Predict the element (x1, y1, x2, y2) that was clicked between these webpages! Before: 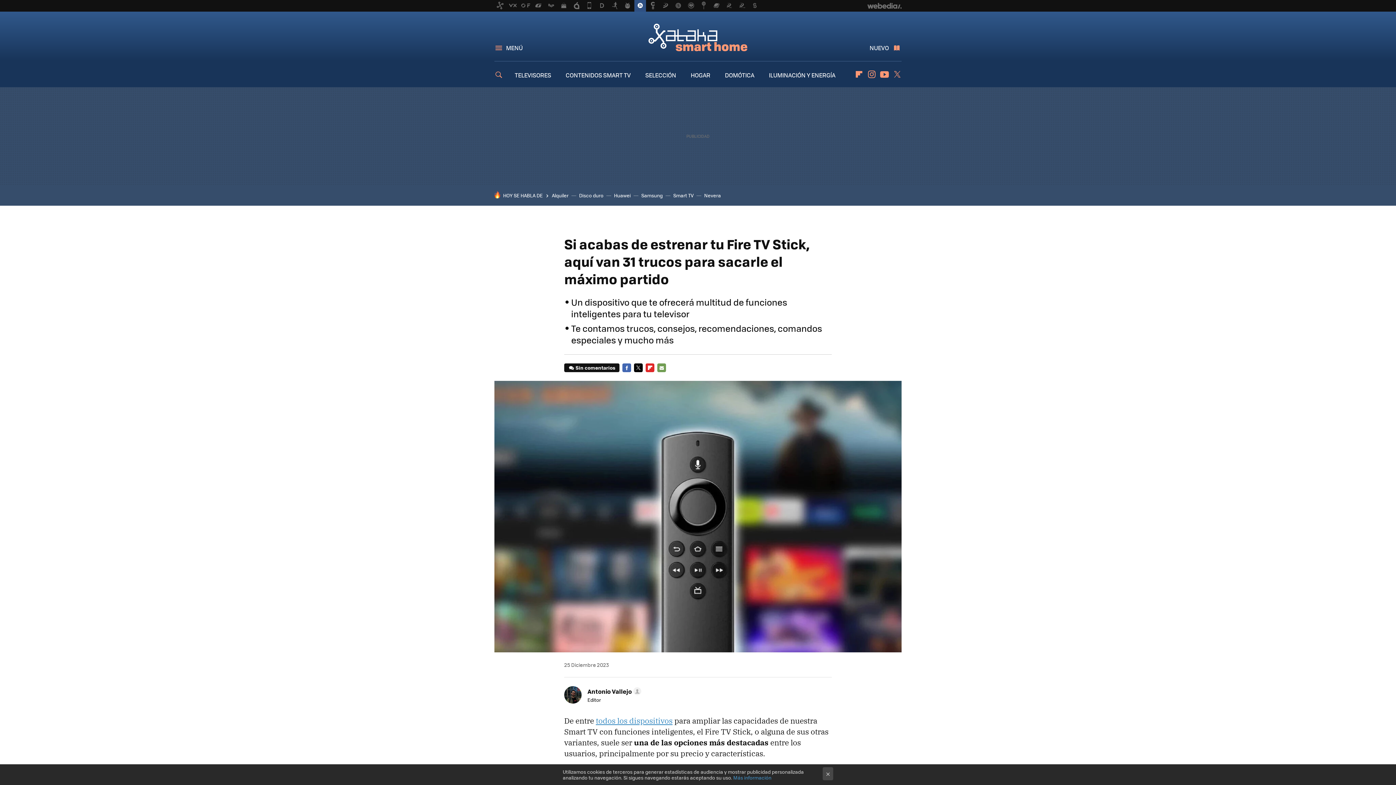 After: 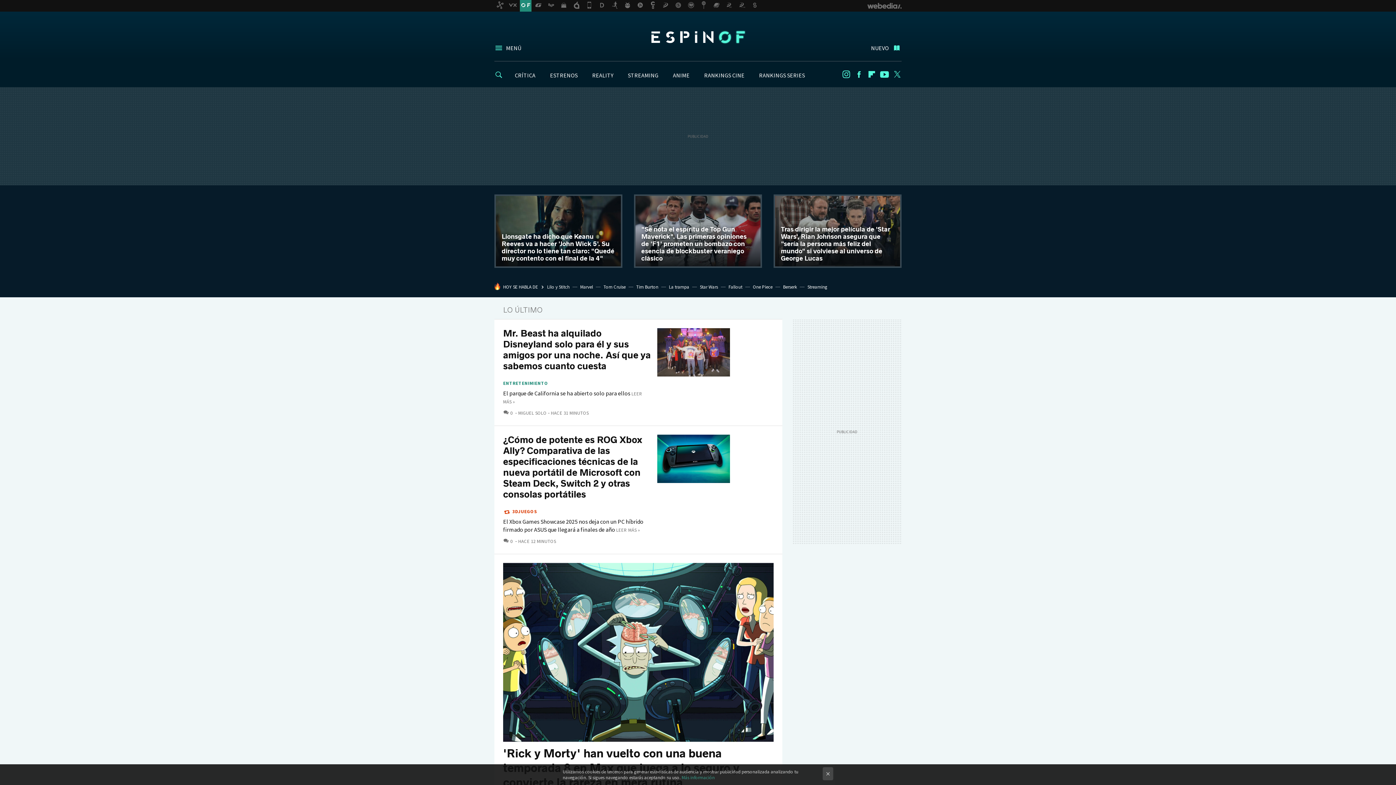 Action: bbox: (520, 0, 531, 11)